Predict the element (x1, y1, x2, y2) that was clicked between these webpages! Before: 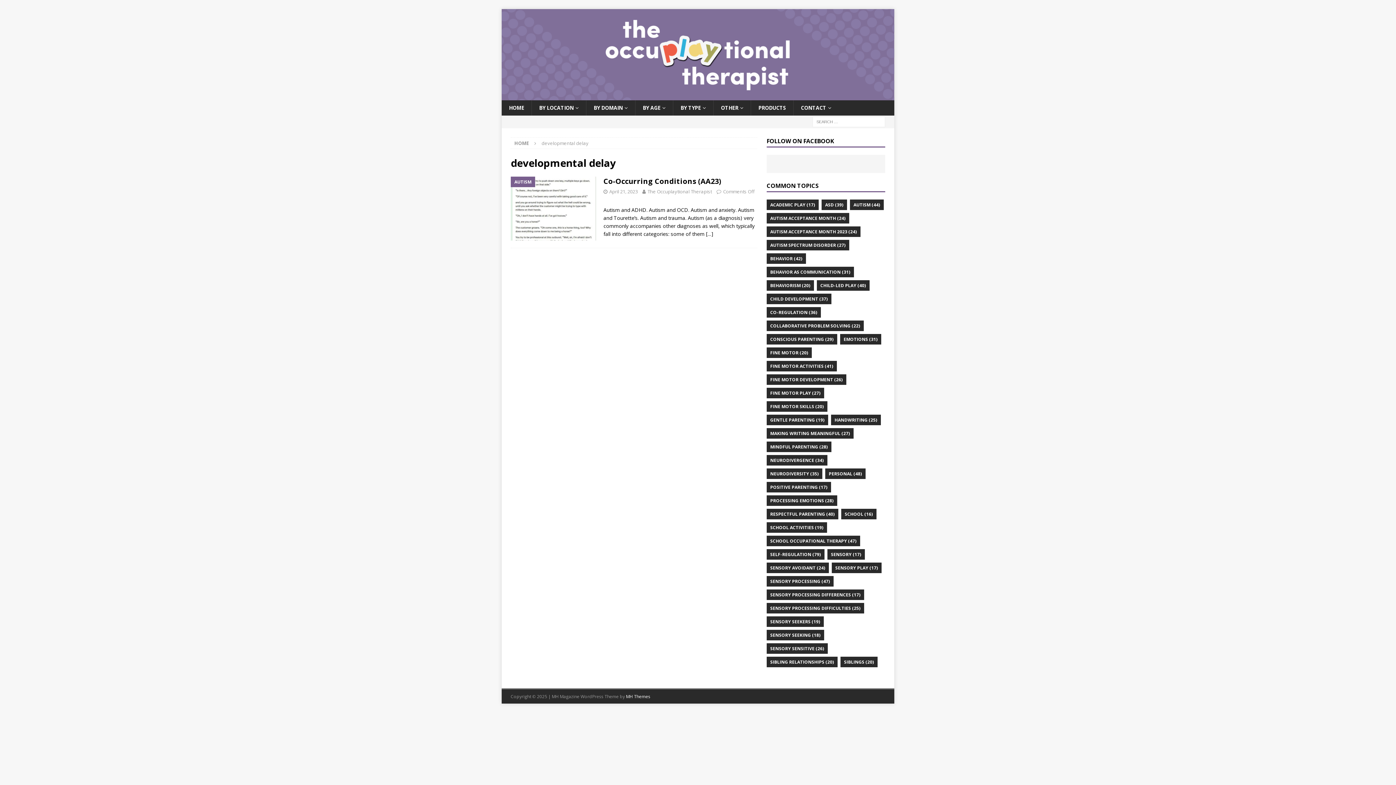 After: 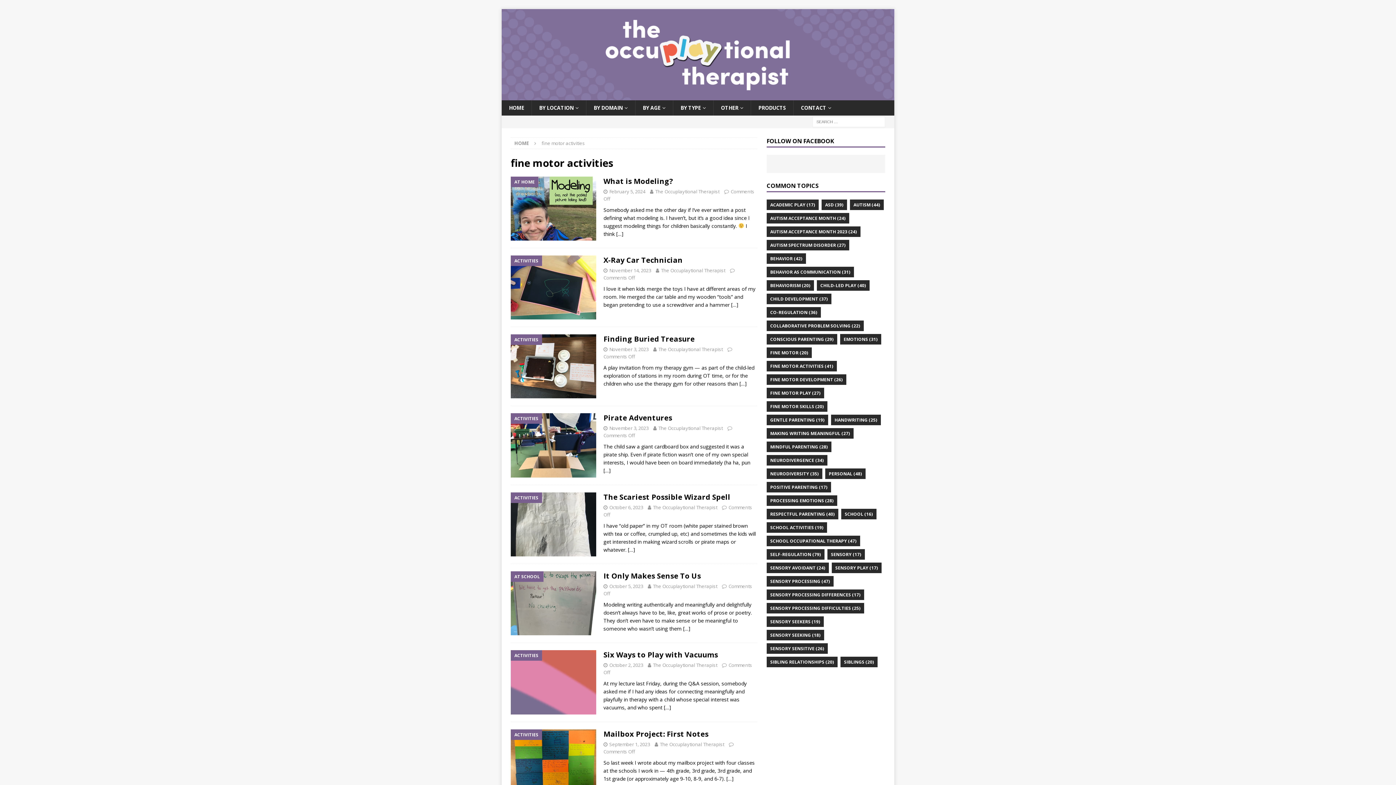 Action: label: fine motor activities (41 items) bbox: (766, 360, 837, 371)